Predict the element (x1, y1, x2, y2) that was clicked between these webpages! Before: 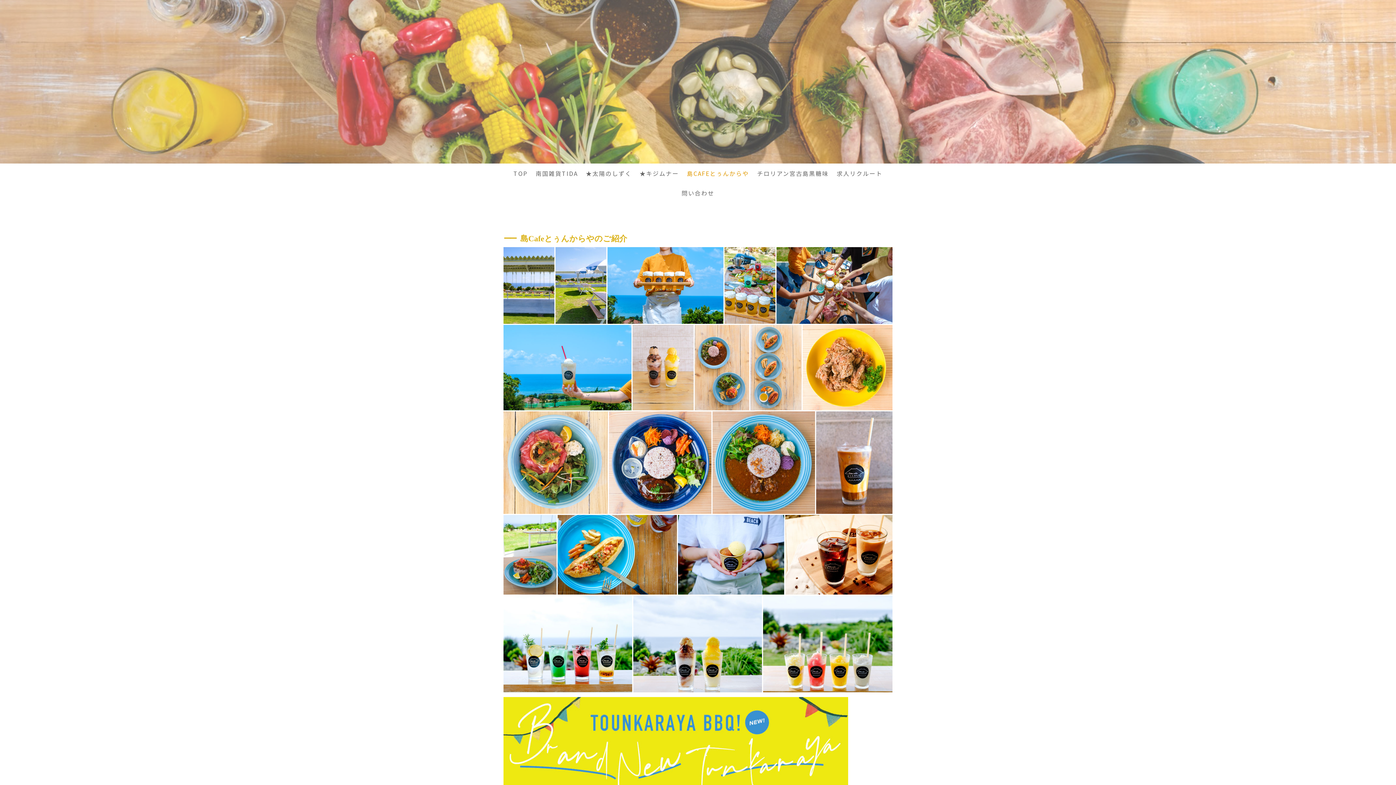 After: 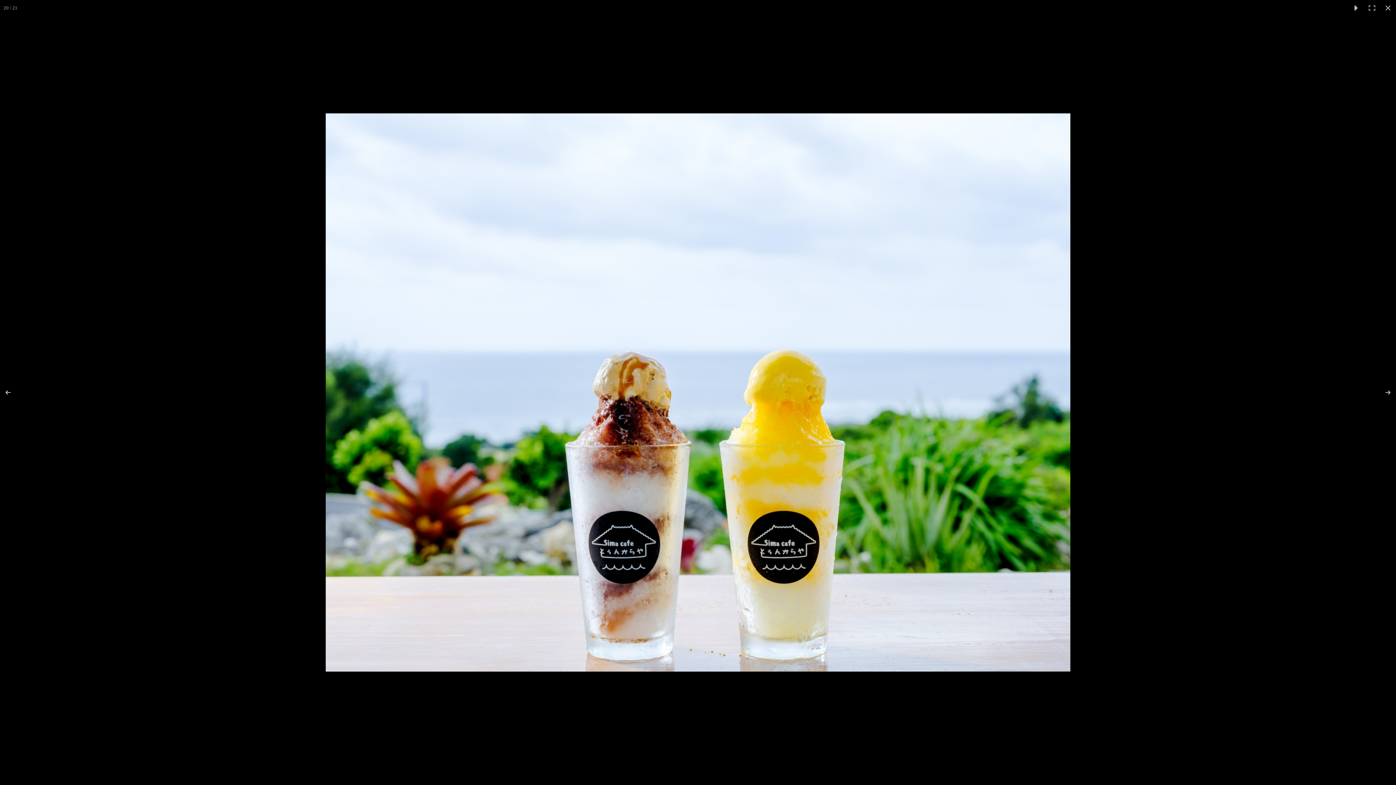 Action: bbox: (633, 596, 763, 692)